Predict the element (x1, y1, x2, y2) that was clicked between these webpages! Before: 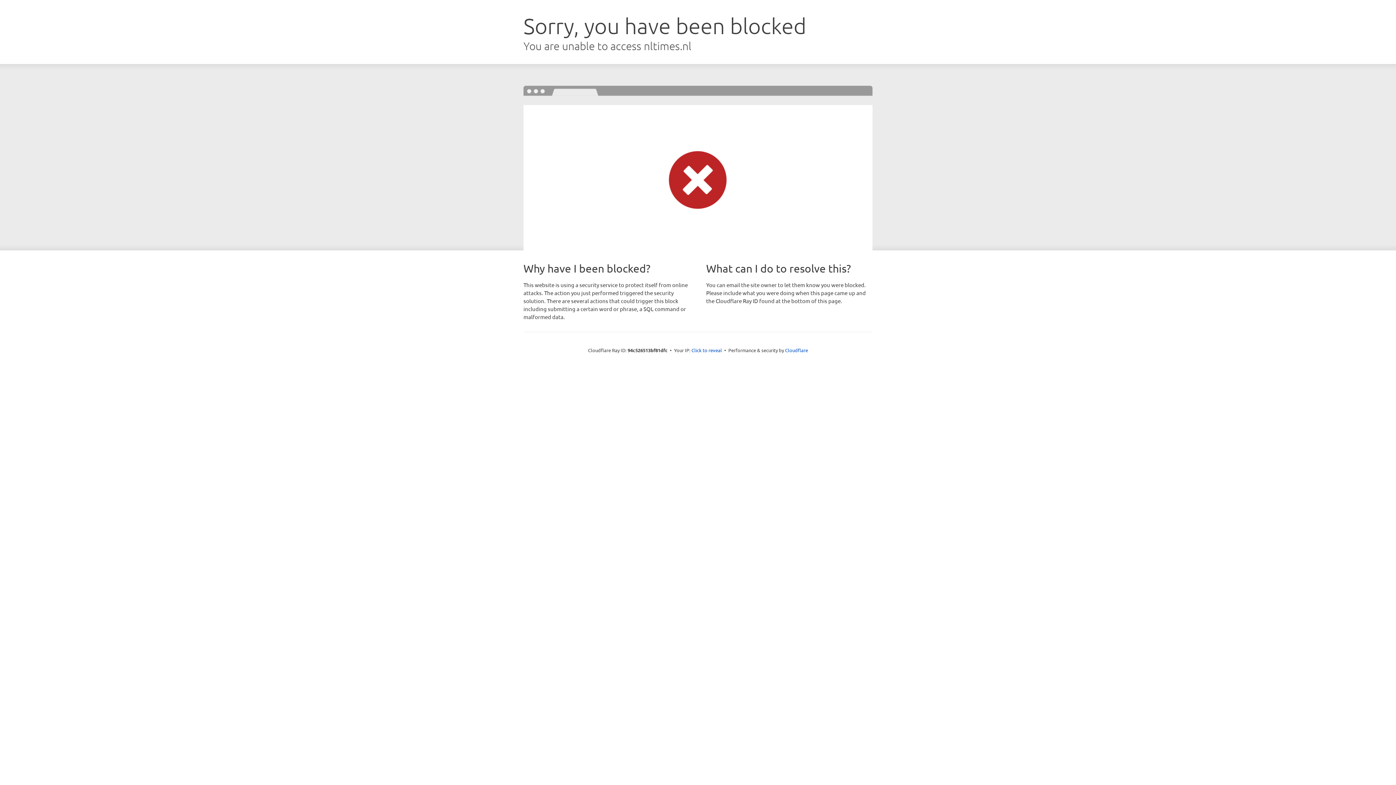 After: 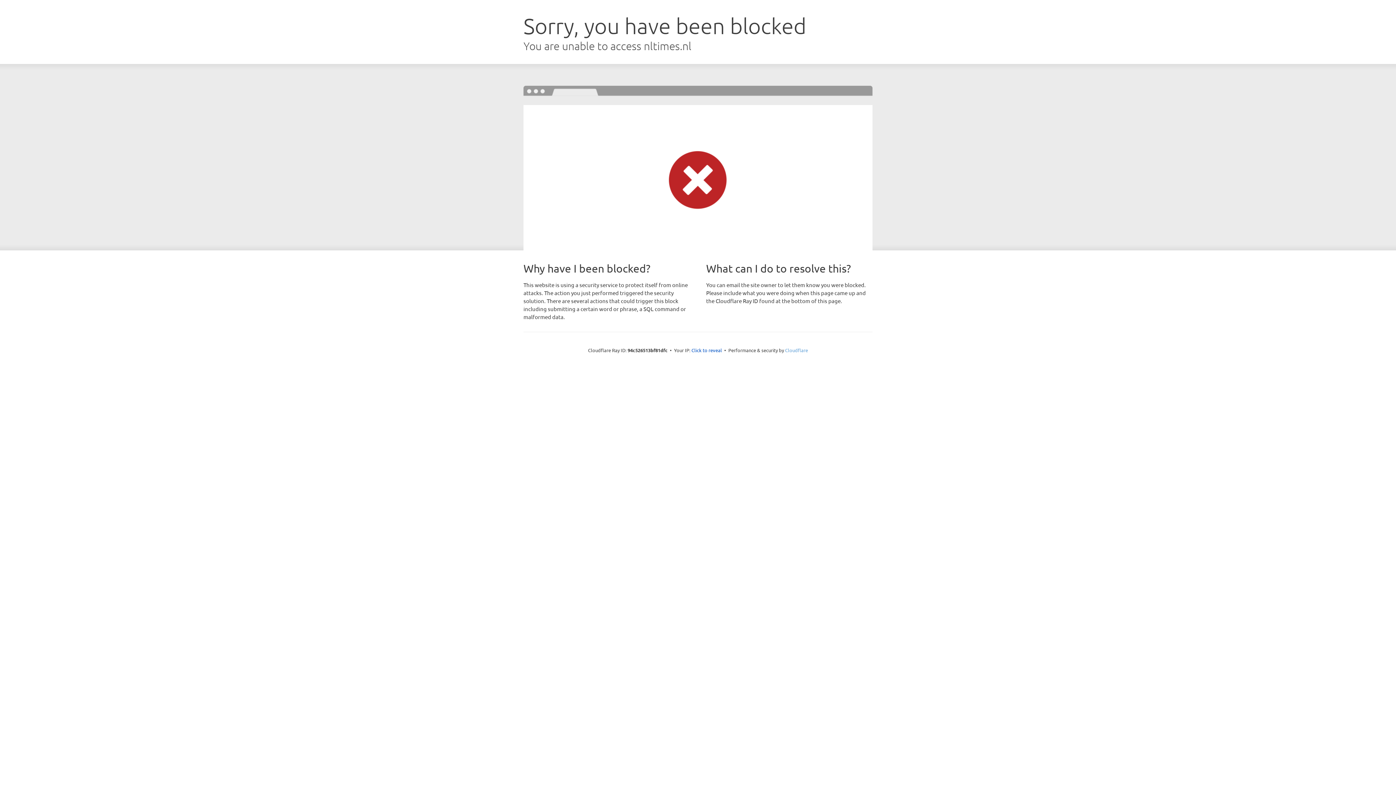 Action: label: Cloudflare bbox: (785, 347, 808, 353)